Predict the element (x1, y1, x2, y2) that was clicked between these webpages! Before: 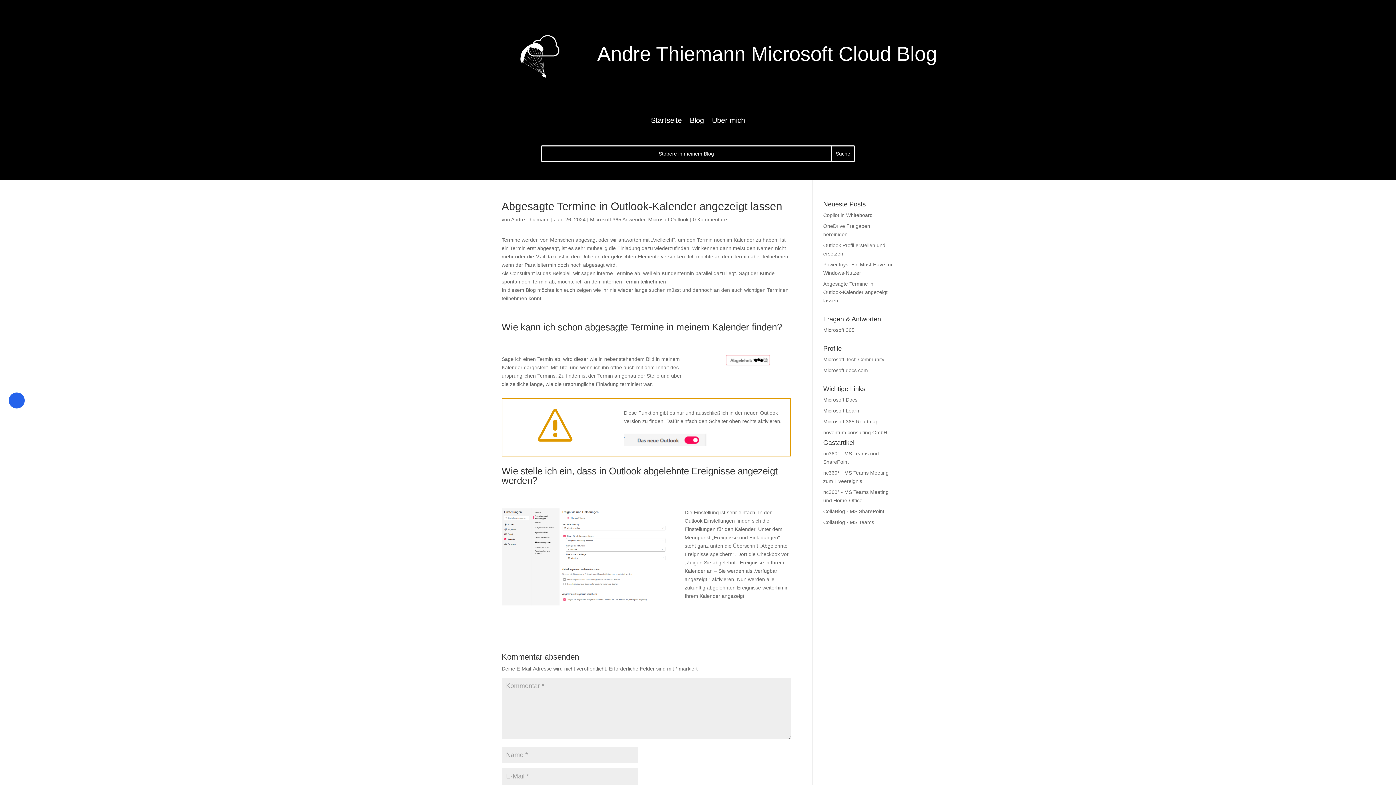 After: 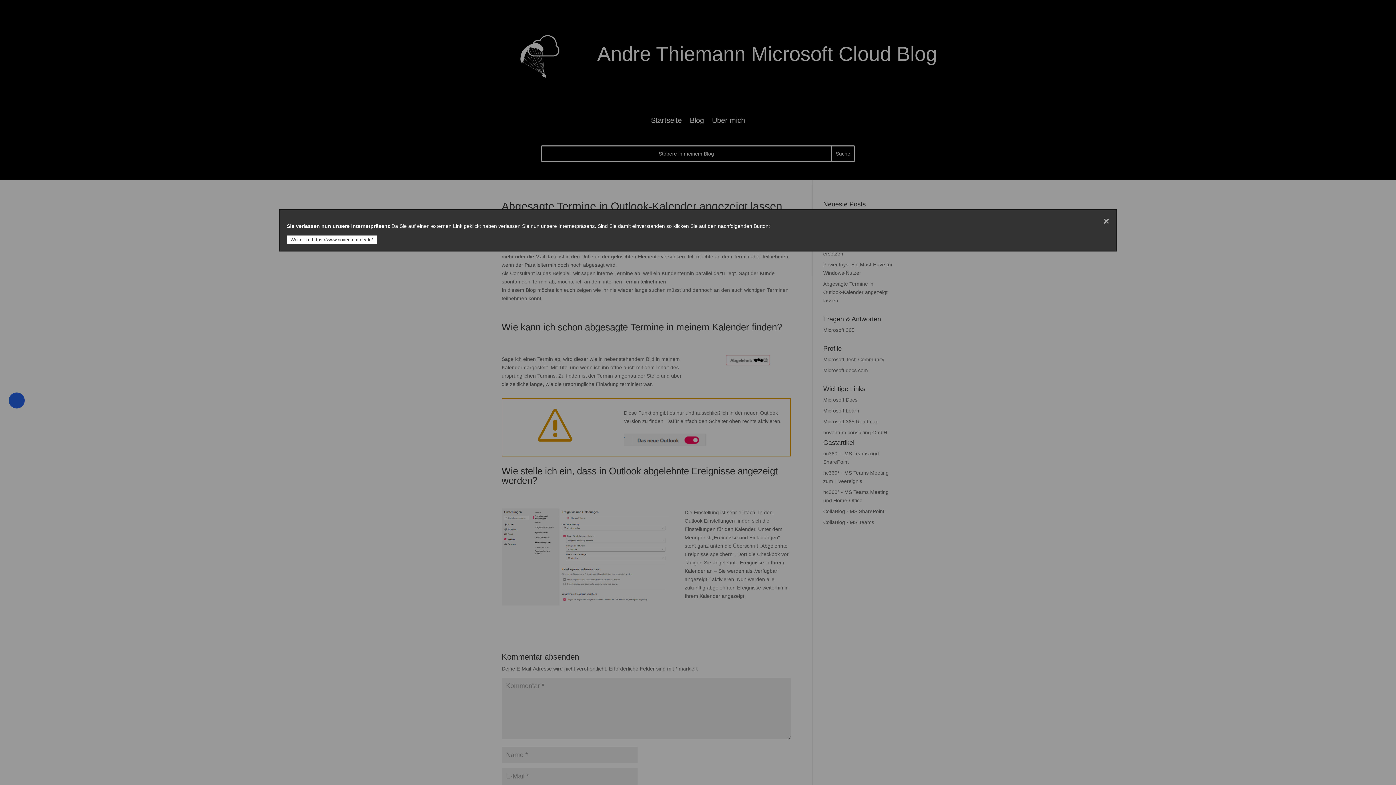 Action: label: noventum consulting GmbH bbox: (823, 429, 887, 435)